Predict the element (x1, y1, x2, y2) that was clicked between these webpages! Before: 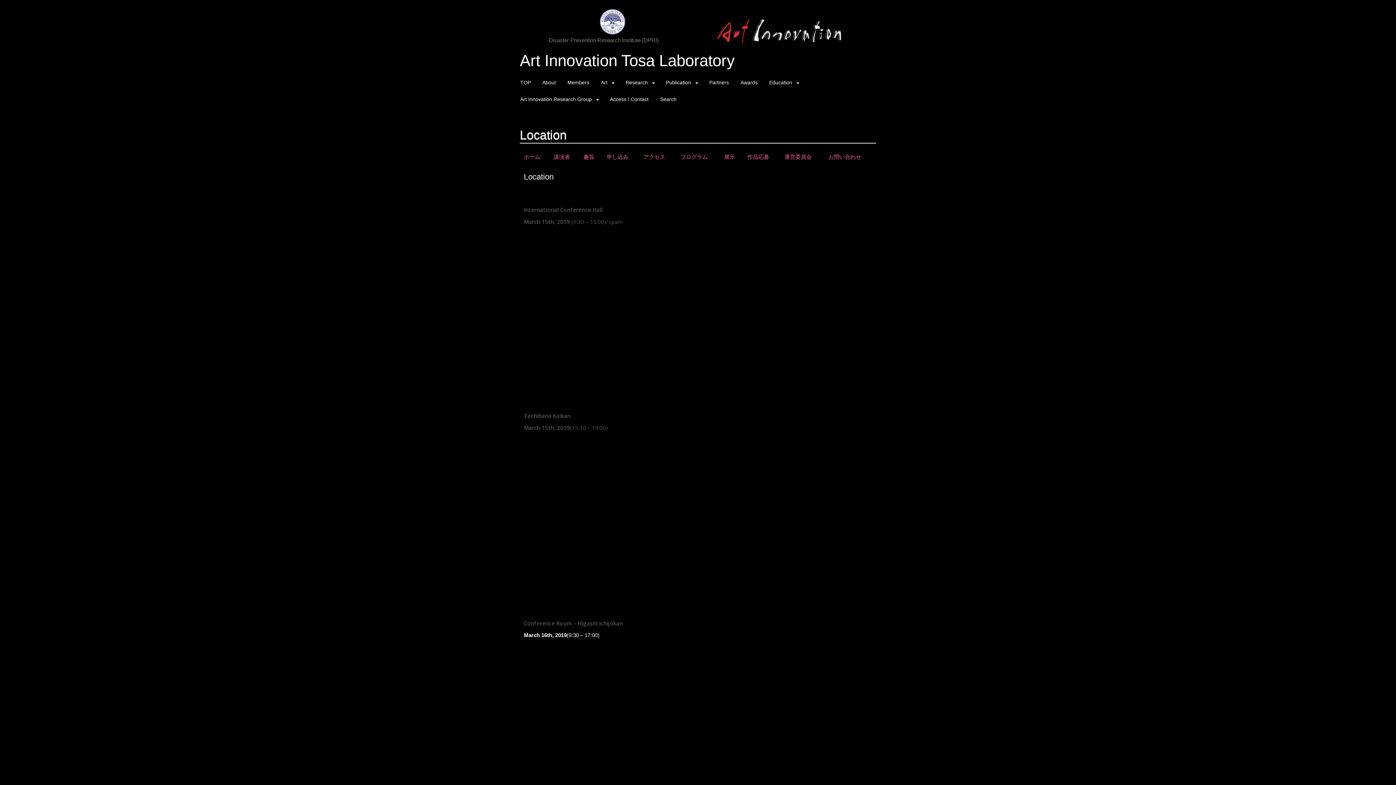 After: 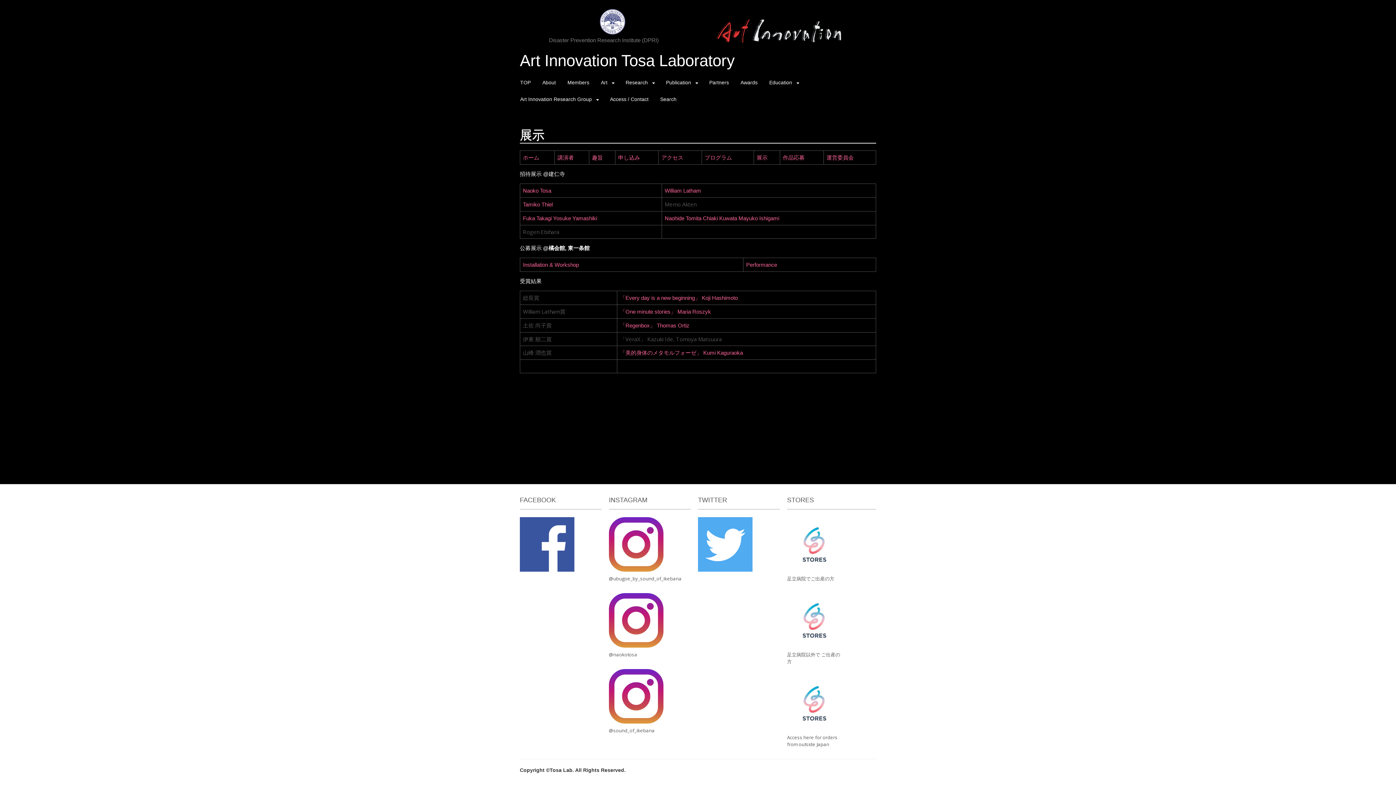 Action: label: 展示 bbox: (724, 153, 735, 160)